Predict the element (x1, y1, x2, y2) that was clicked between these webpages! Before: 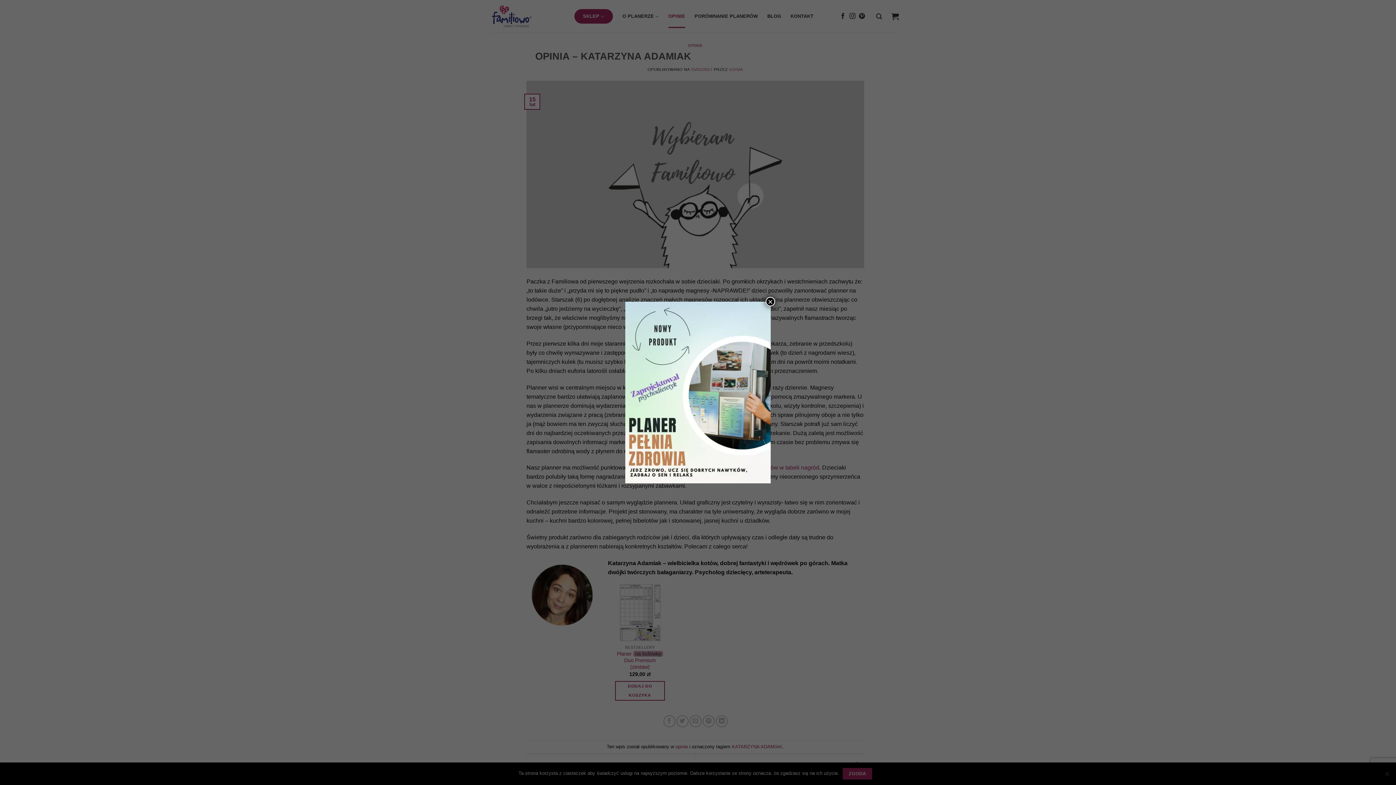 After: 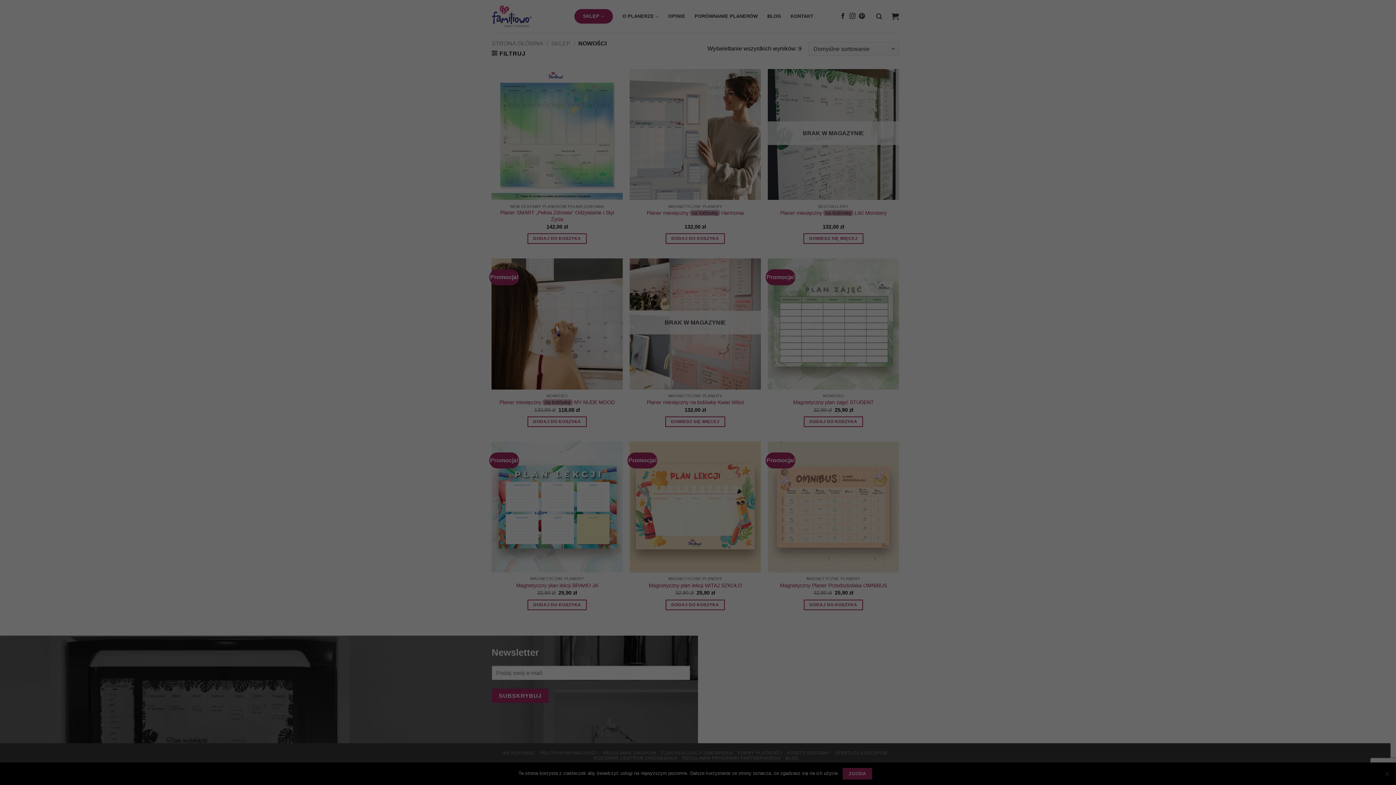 Action: bbox: (625, 301, 770, 483)